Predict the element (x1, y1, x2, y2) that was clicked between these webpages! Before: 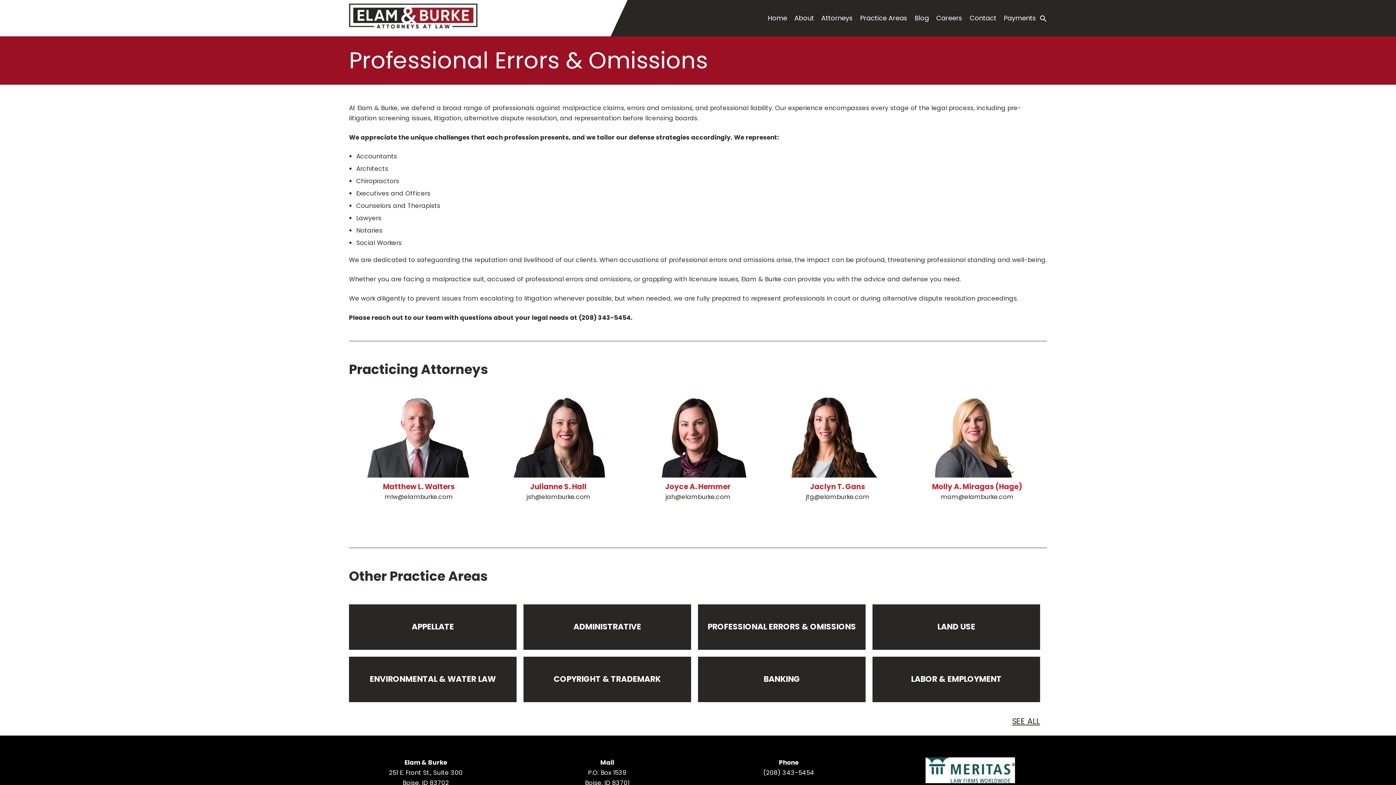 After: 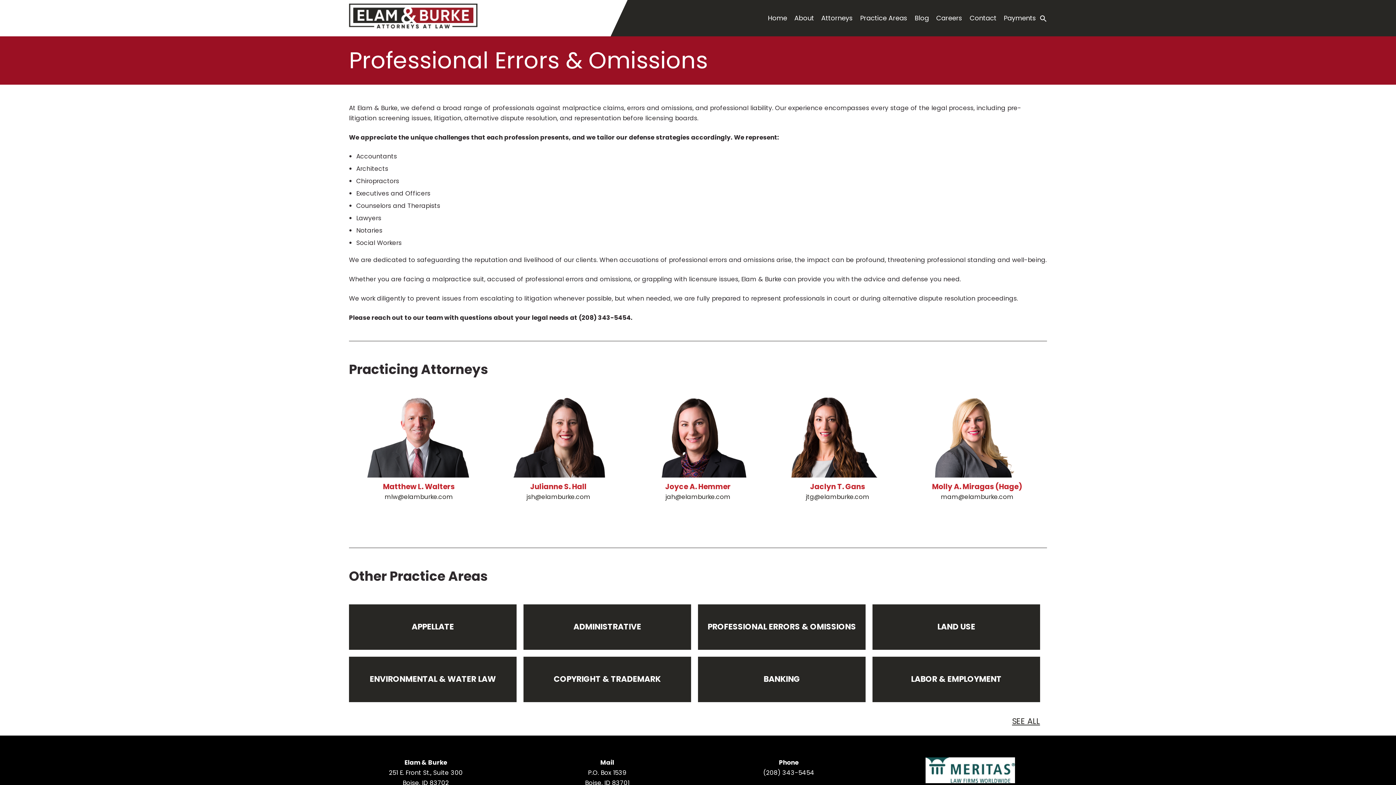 Action: label: jtg@elamburke.com bbox: (805, 492, 869, 501)